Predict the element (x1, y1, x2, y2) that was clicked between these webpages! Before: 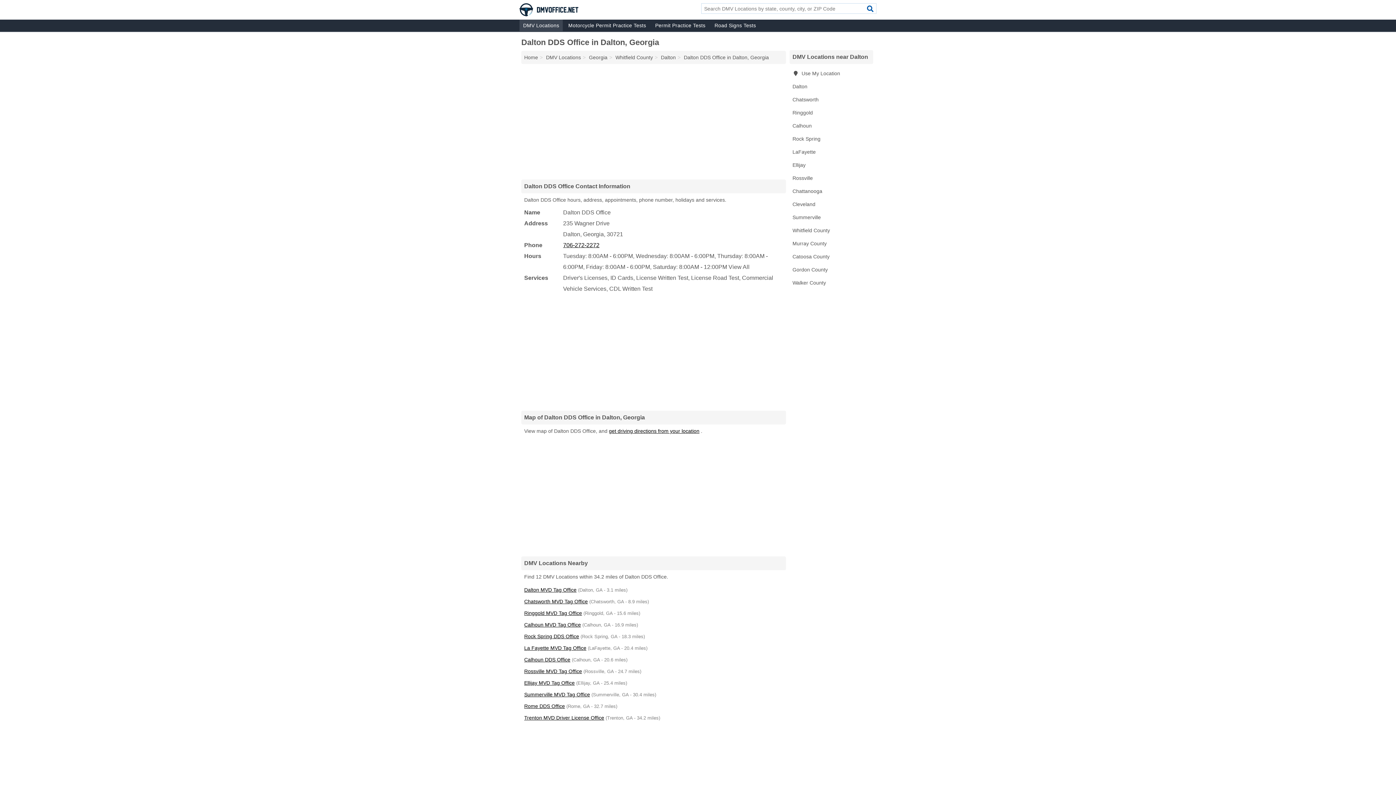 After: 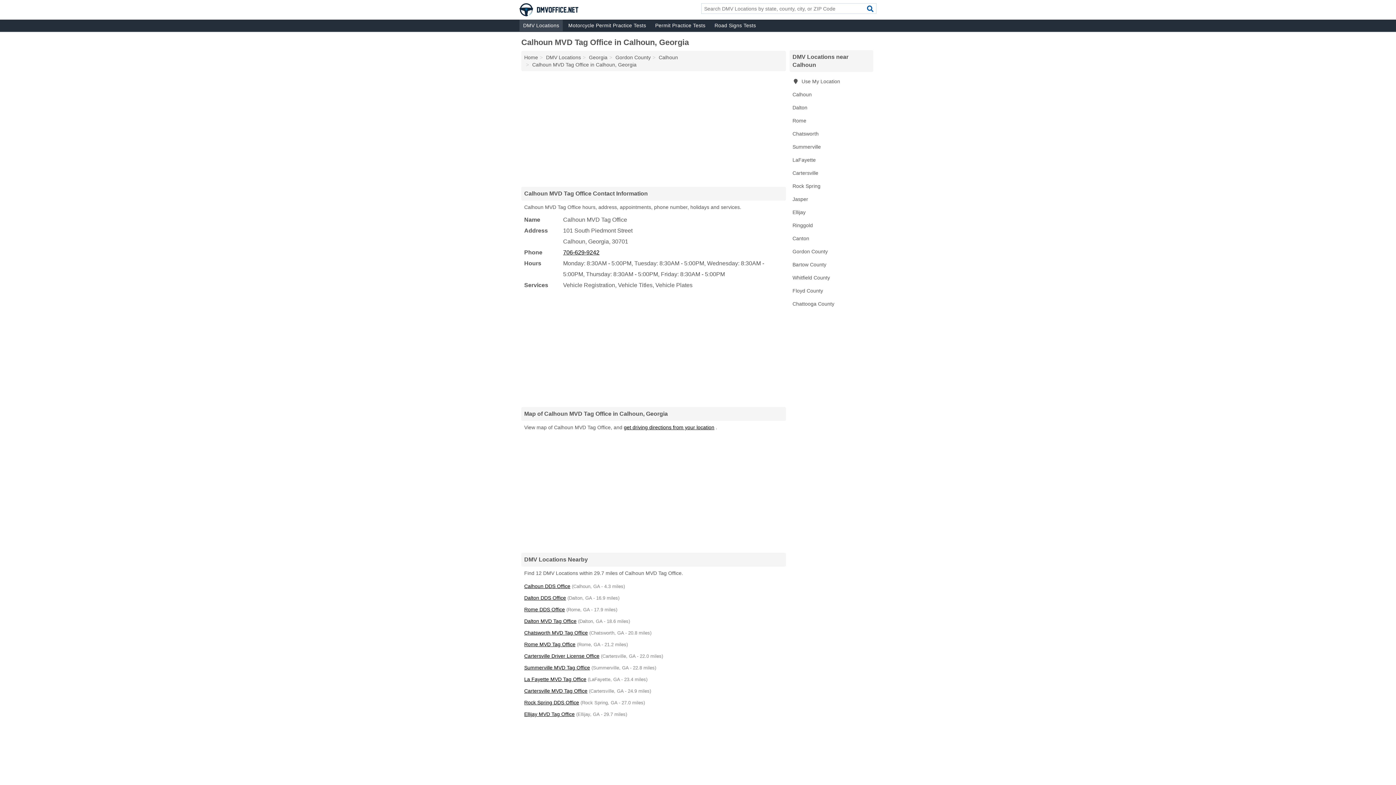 Action: label: Calhoun MVD Tag Office bbox: (524, 622, 581, 628)